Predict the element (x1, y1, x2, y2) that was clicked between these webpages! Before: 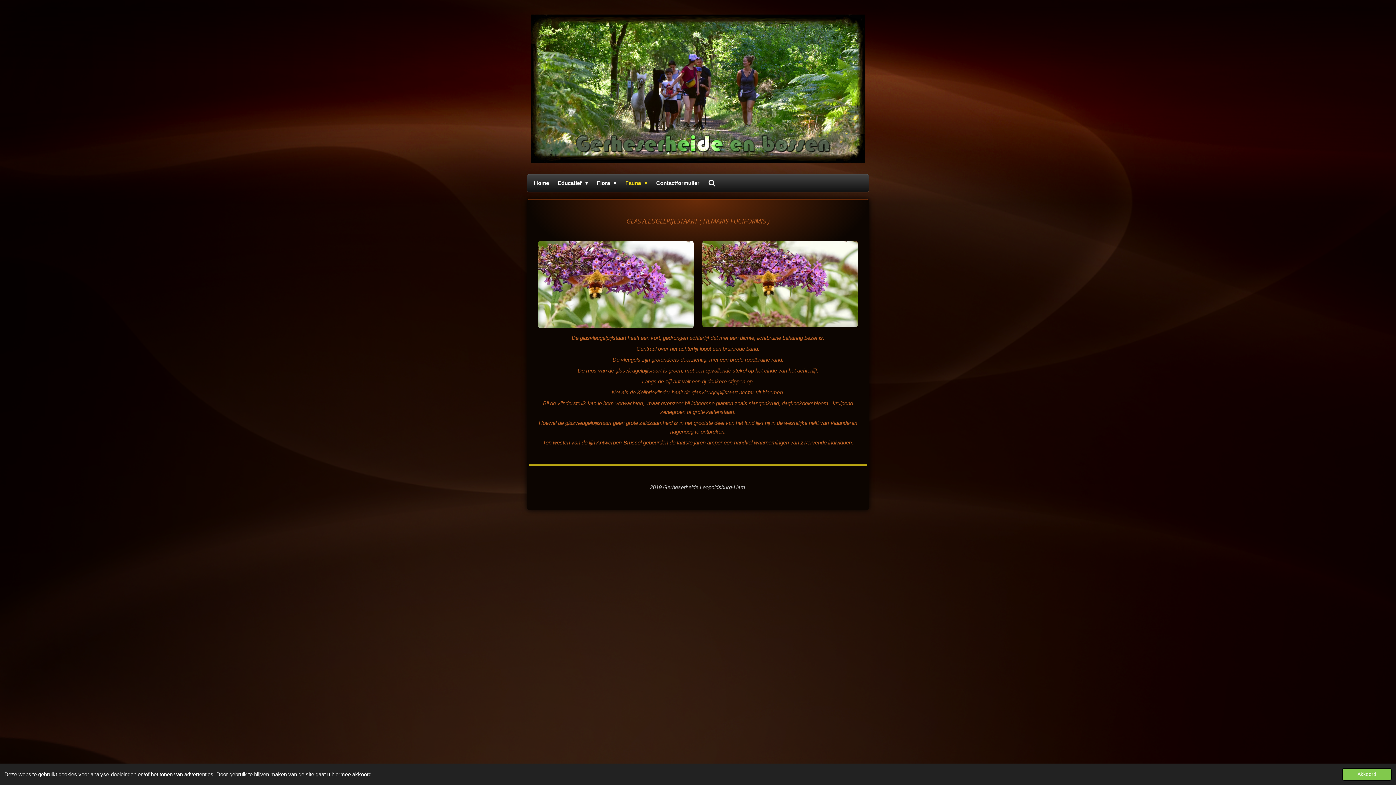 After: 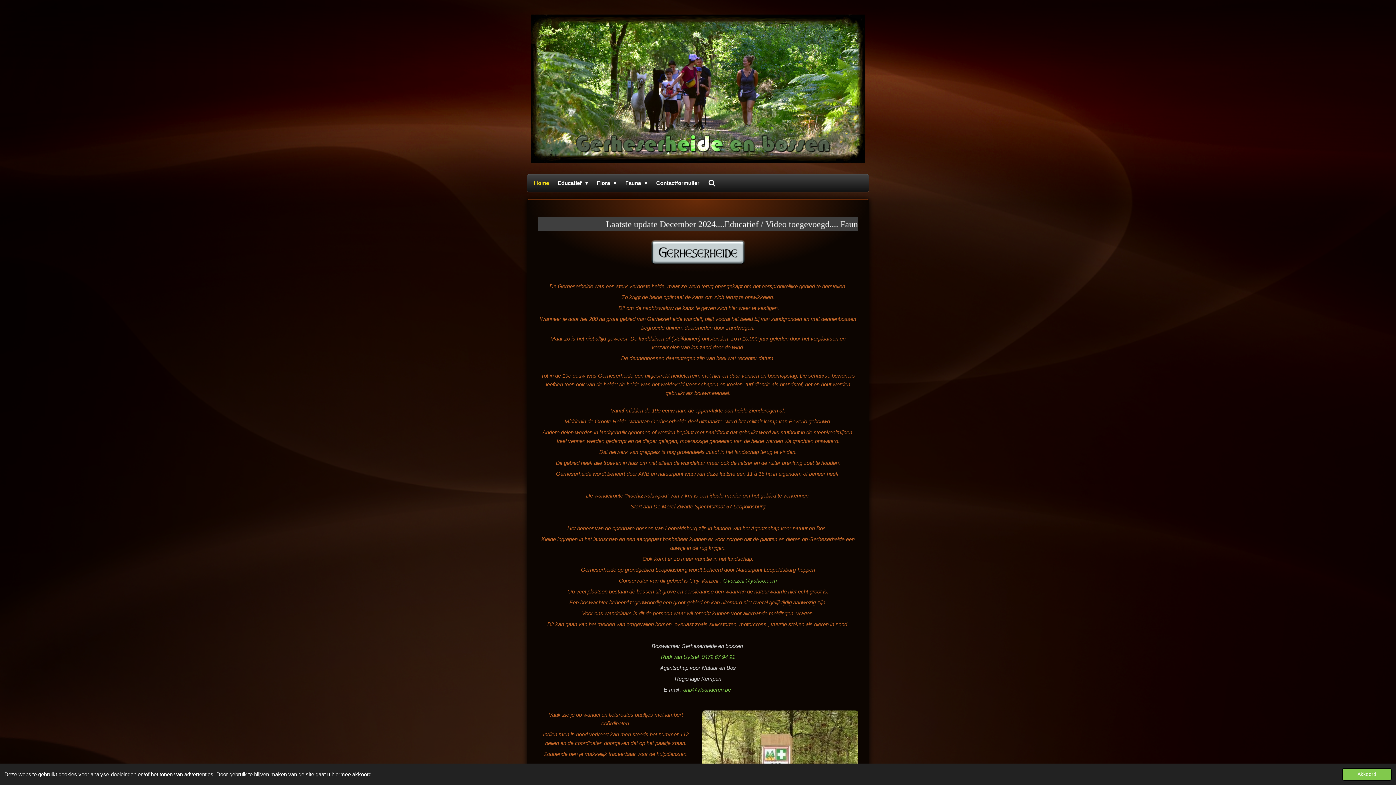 Action: bbox: (530, 14, 865, 163)